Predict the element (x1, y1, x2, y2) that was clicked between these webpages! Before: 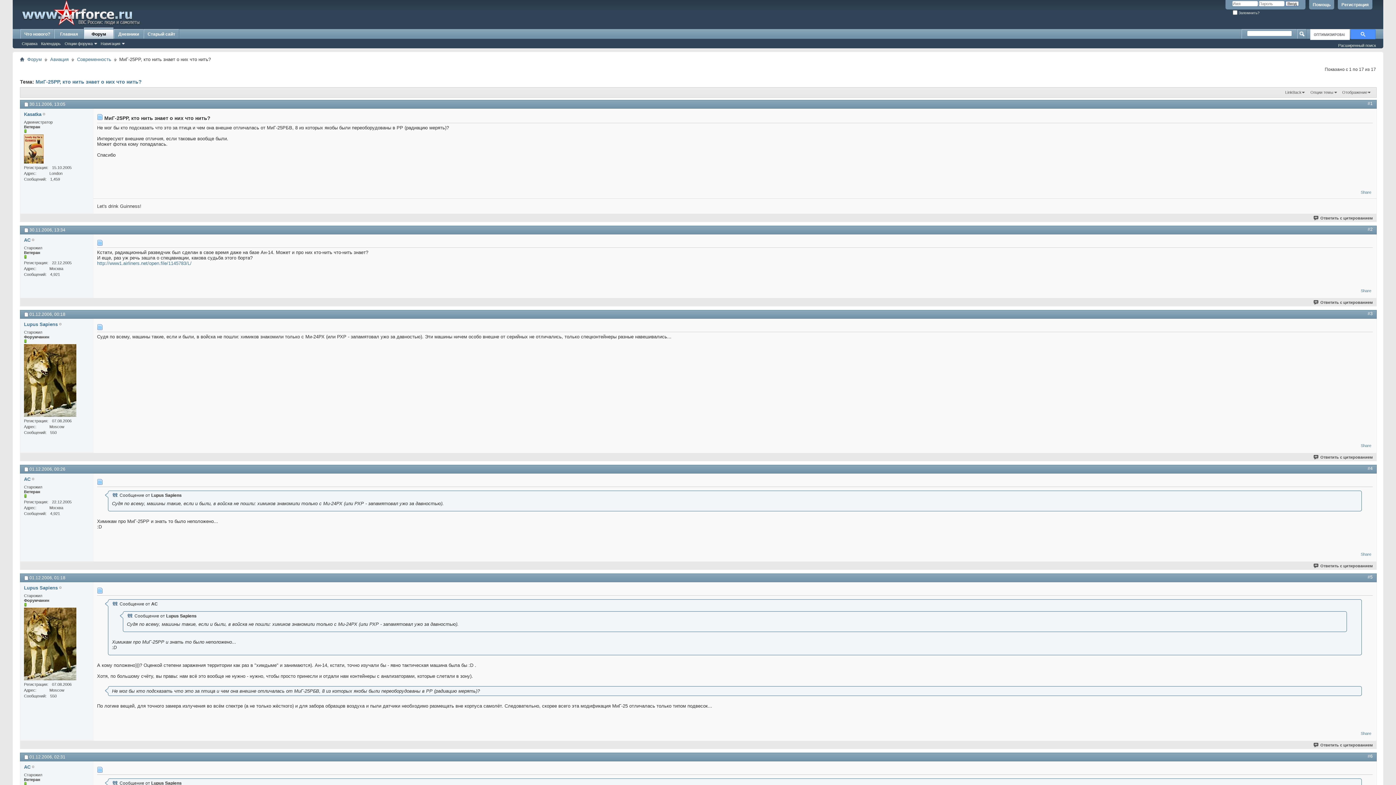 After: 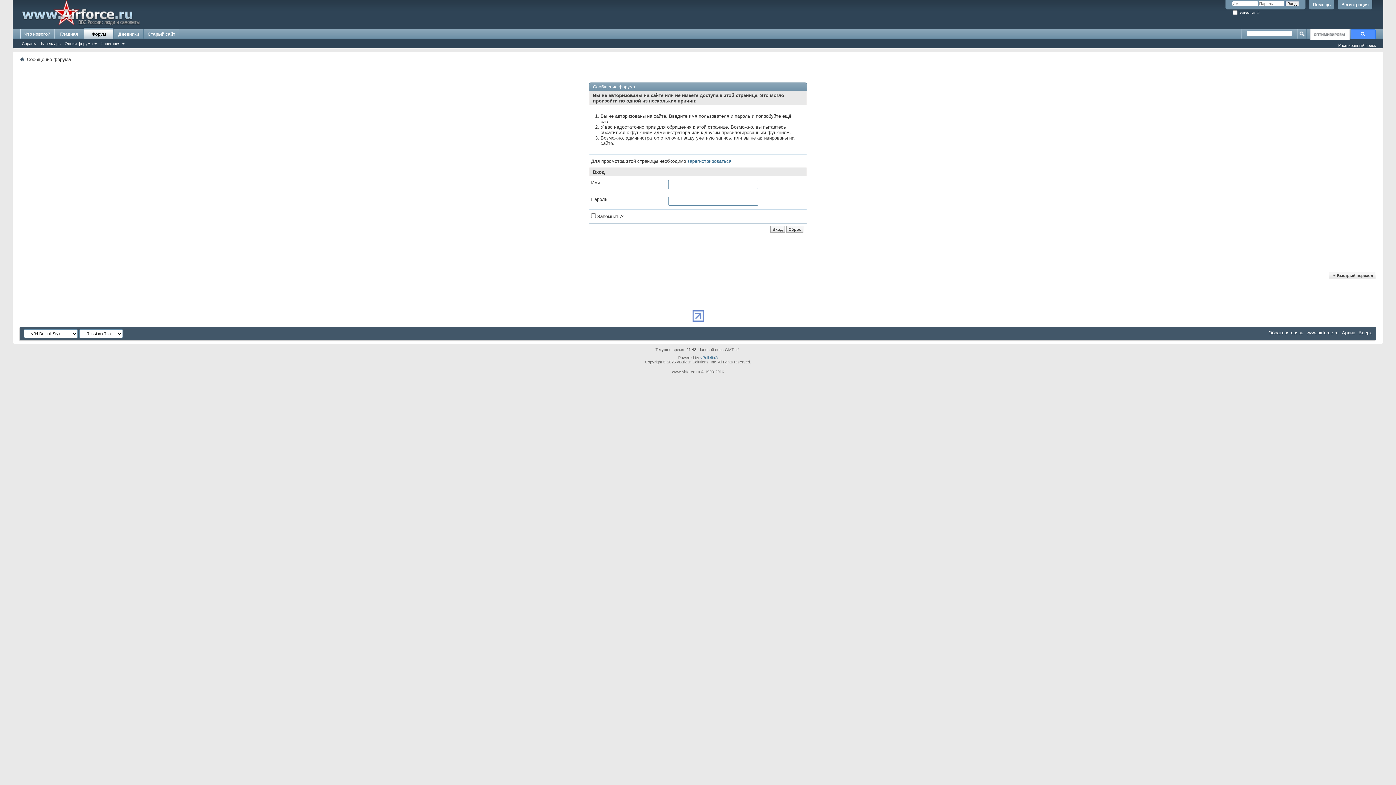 Action: bbox: (24, 321, 57, 327) label: Lupus Sapiens